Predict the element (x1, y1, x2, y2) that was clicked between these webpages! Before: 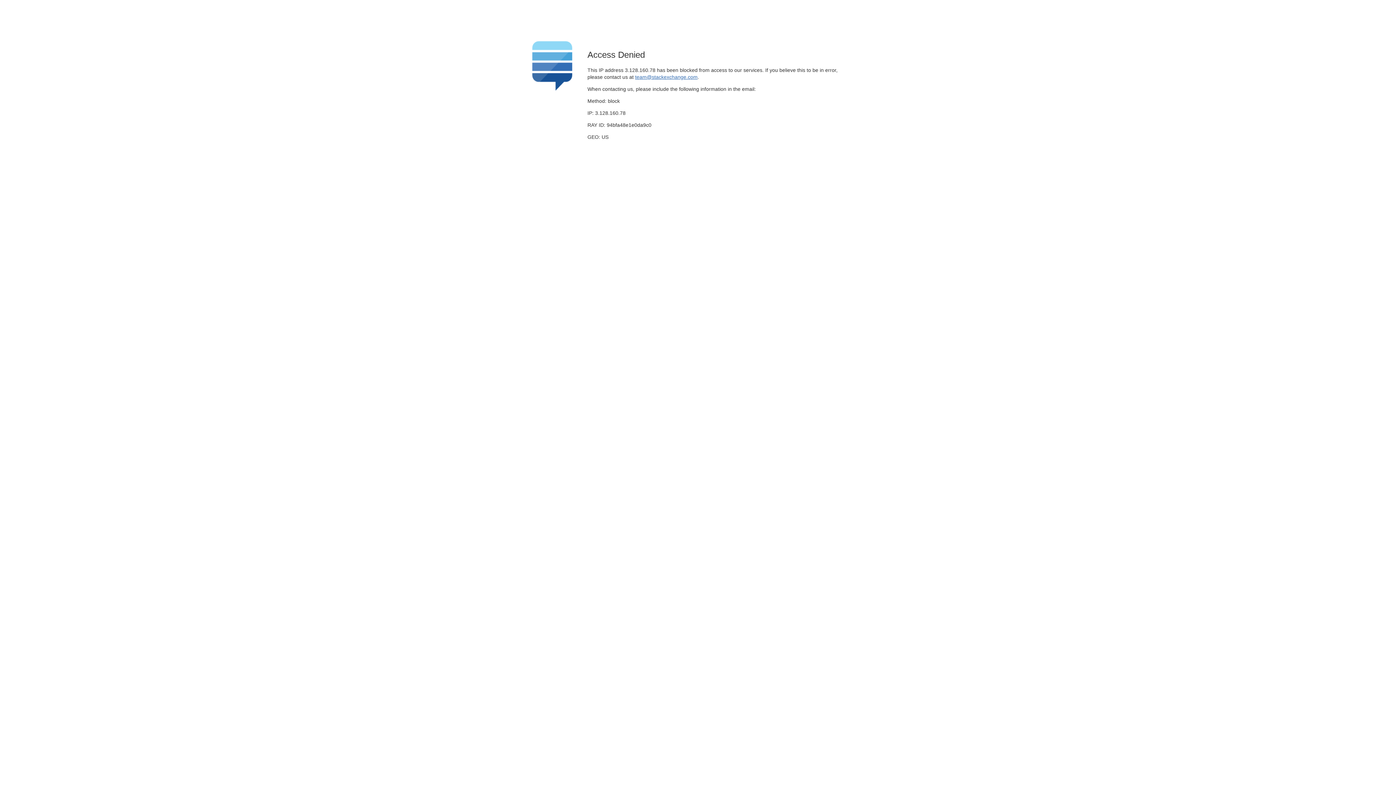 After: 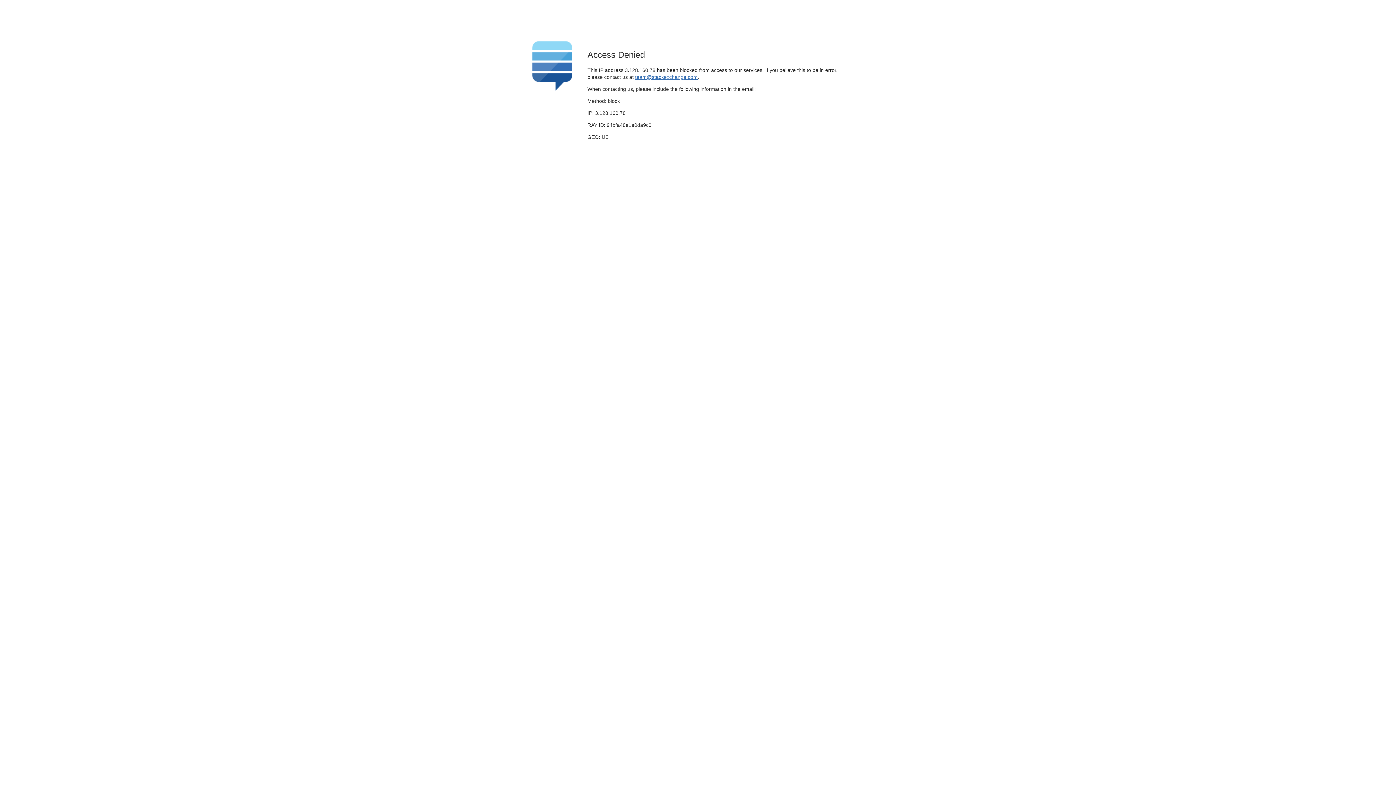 Action: bbox: (635, 74, 697, 79) label: team@stackexchange.com